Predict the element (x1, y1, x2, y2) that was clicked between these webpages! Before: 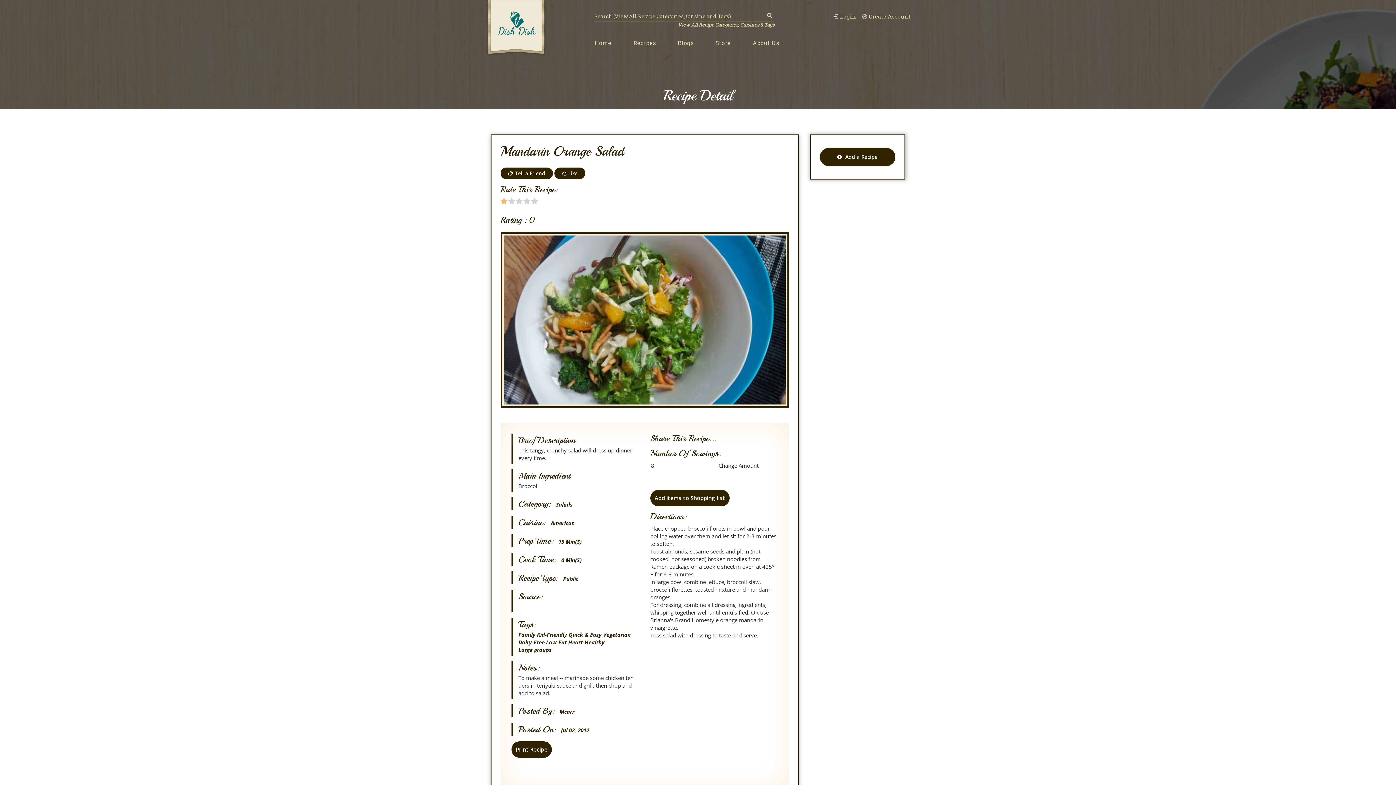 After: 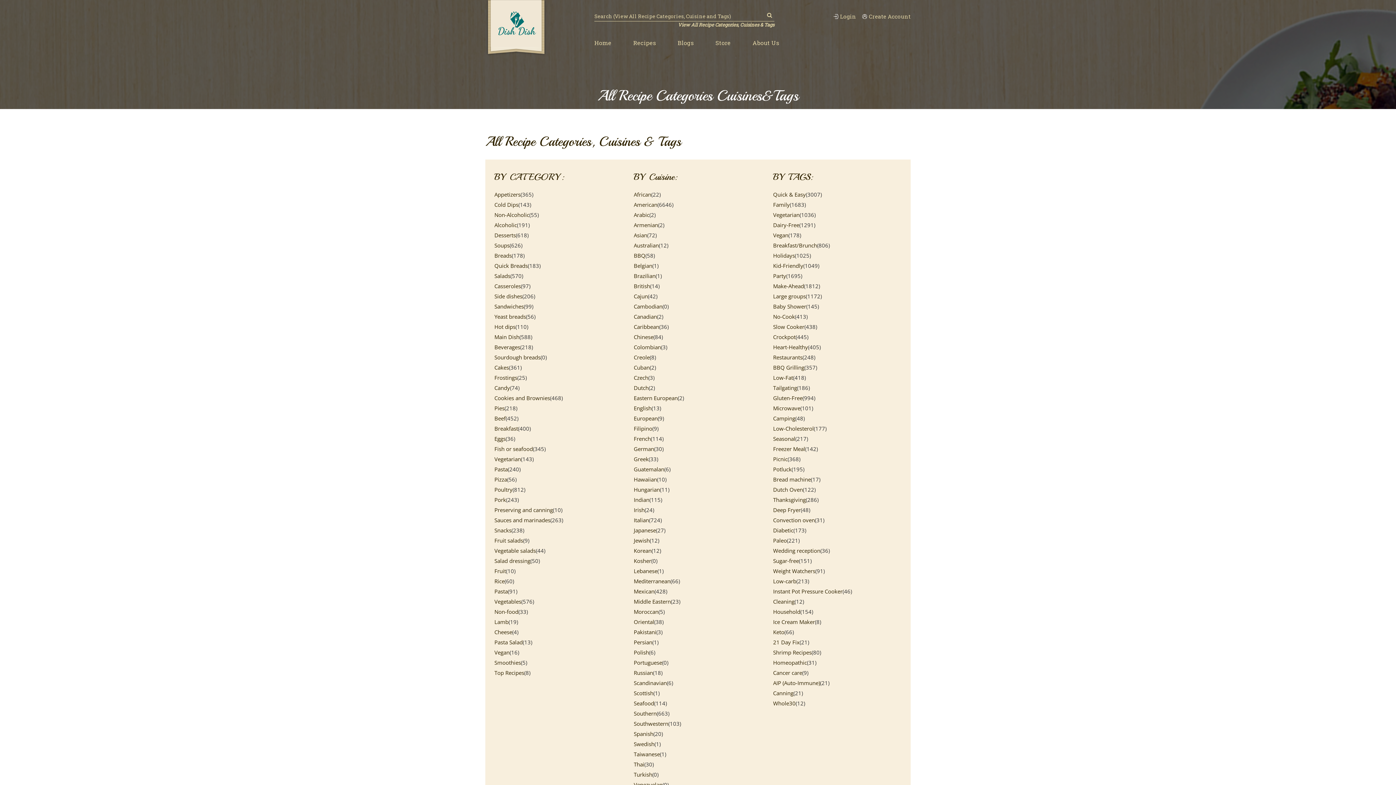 Action: bbox: (594, 21, 774, 28) label: View All Recipe Categories, Cuisines & Tags